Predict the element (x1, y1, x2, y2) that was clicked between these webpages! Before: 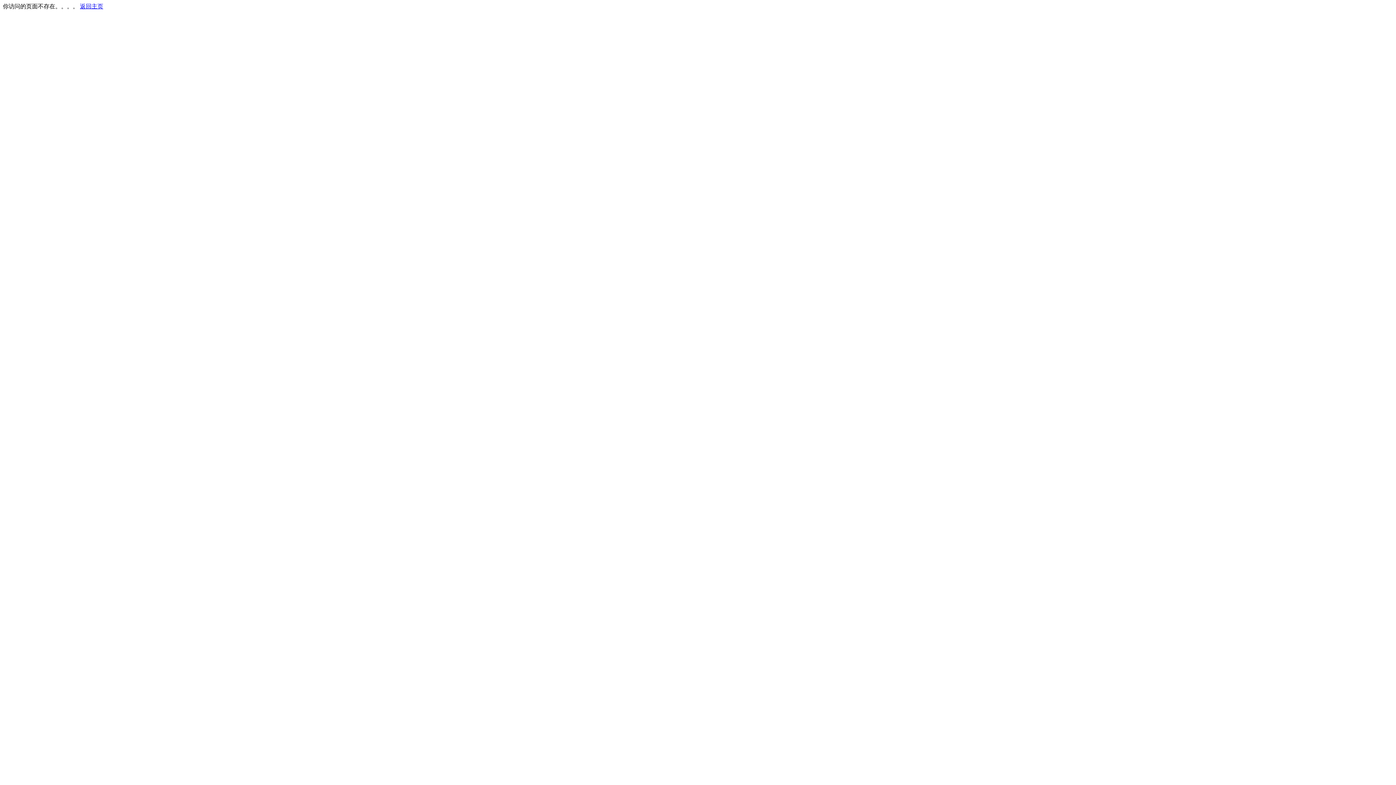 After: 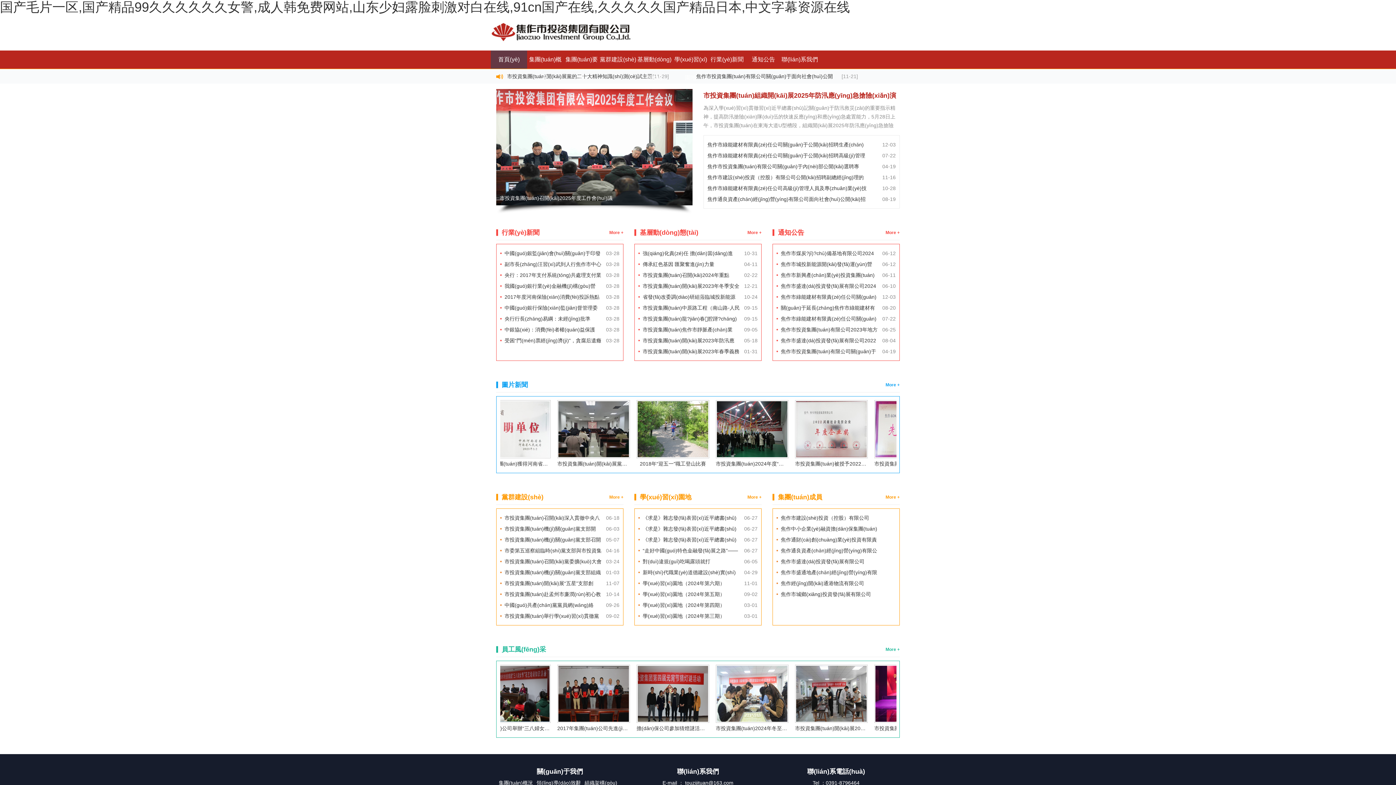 Action: bbox: (80, 3, 103, 9) label: 返回主页